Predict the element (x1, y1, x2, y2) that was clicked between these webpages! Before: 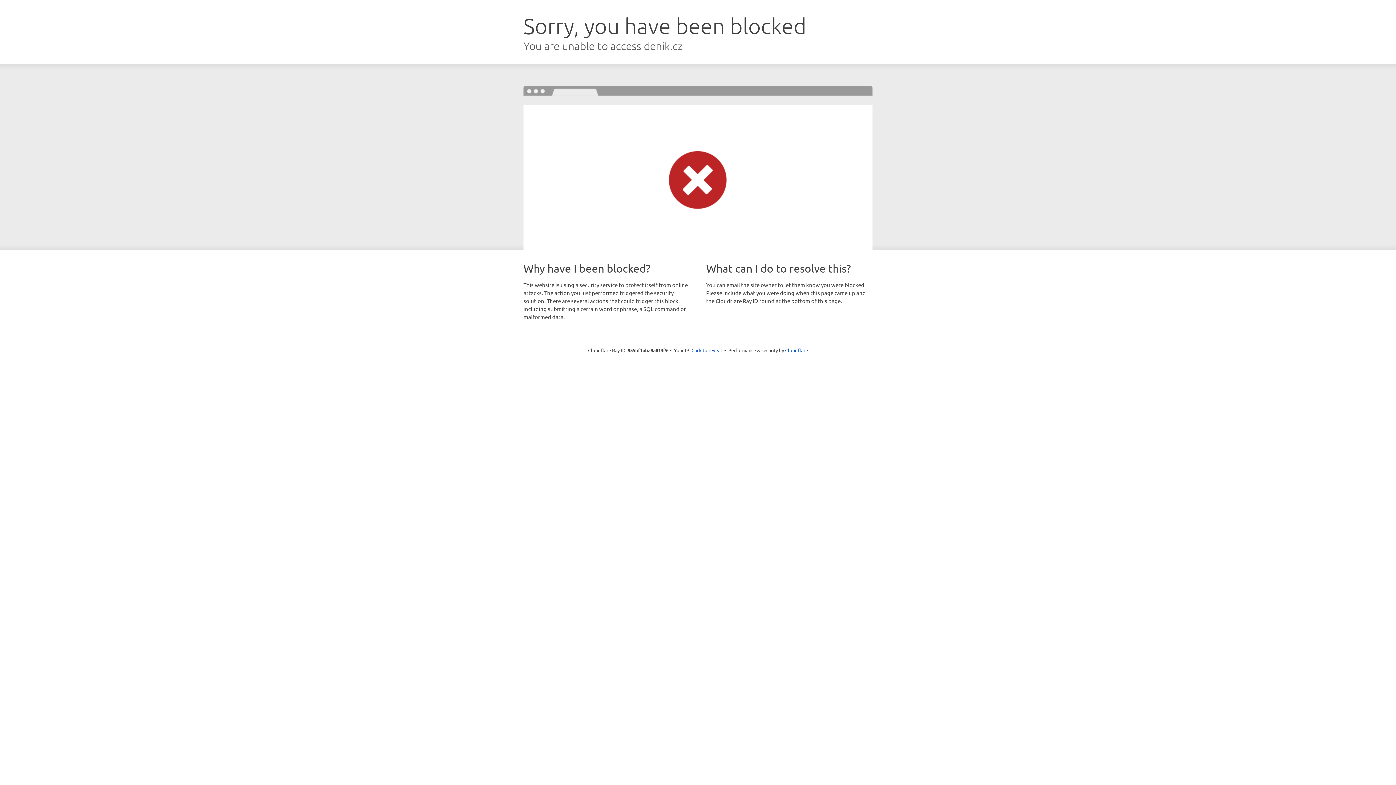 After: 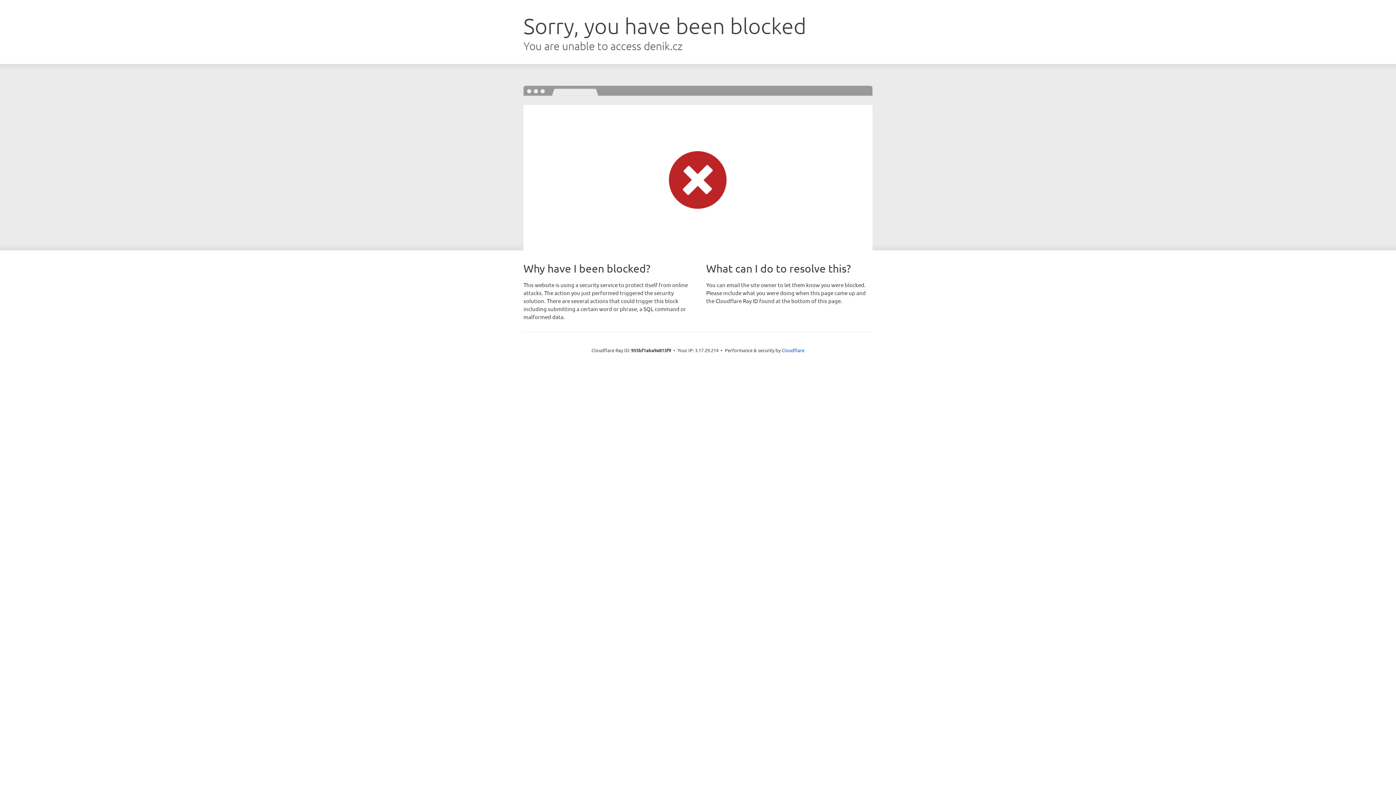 Action: bbox: (691, 346, 722, 353) label: Click to reveal